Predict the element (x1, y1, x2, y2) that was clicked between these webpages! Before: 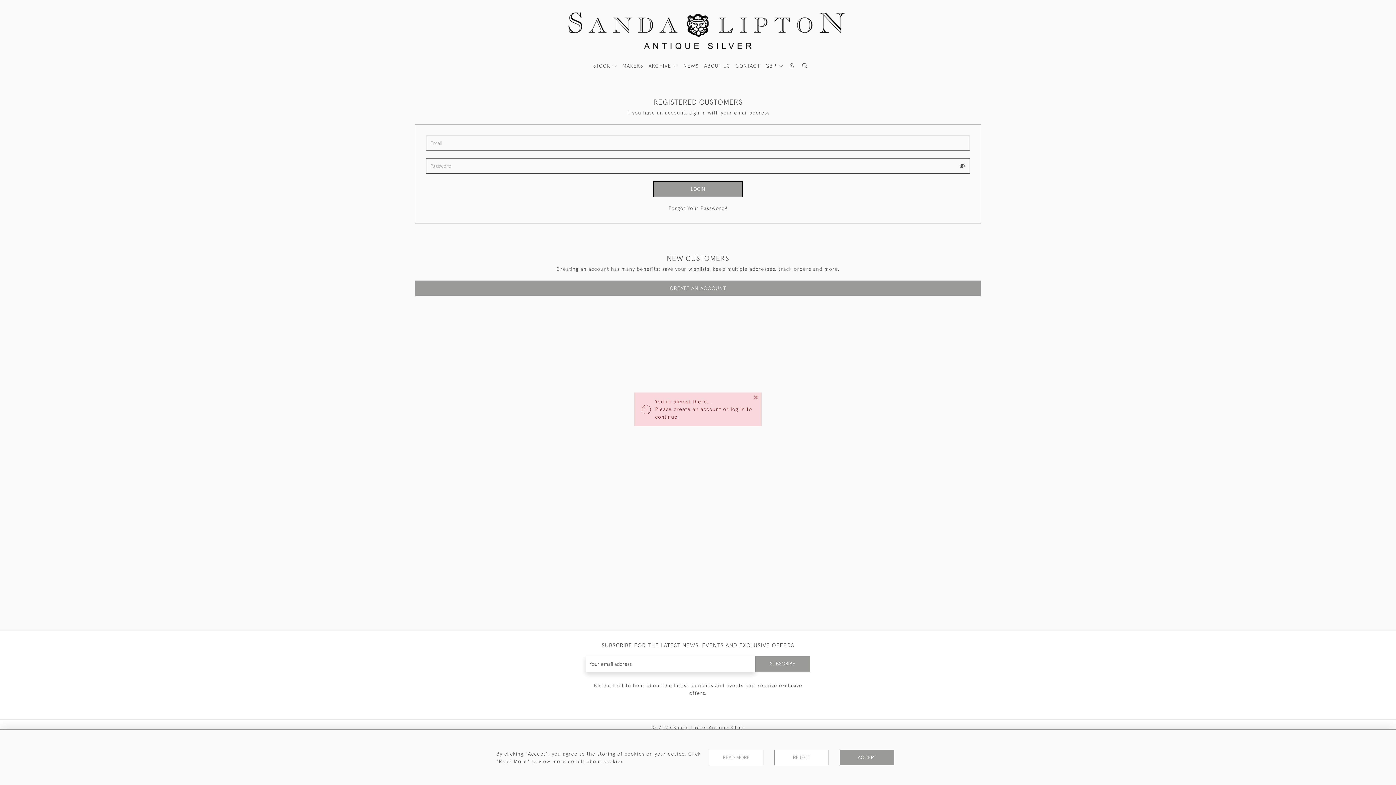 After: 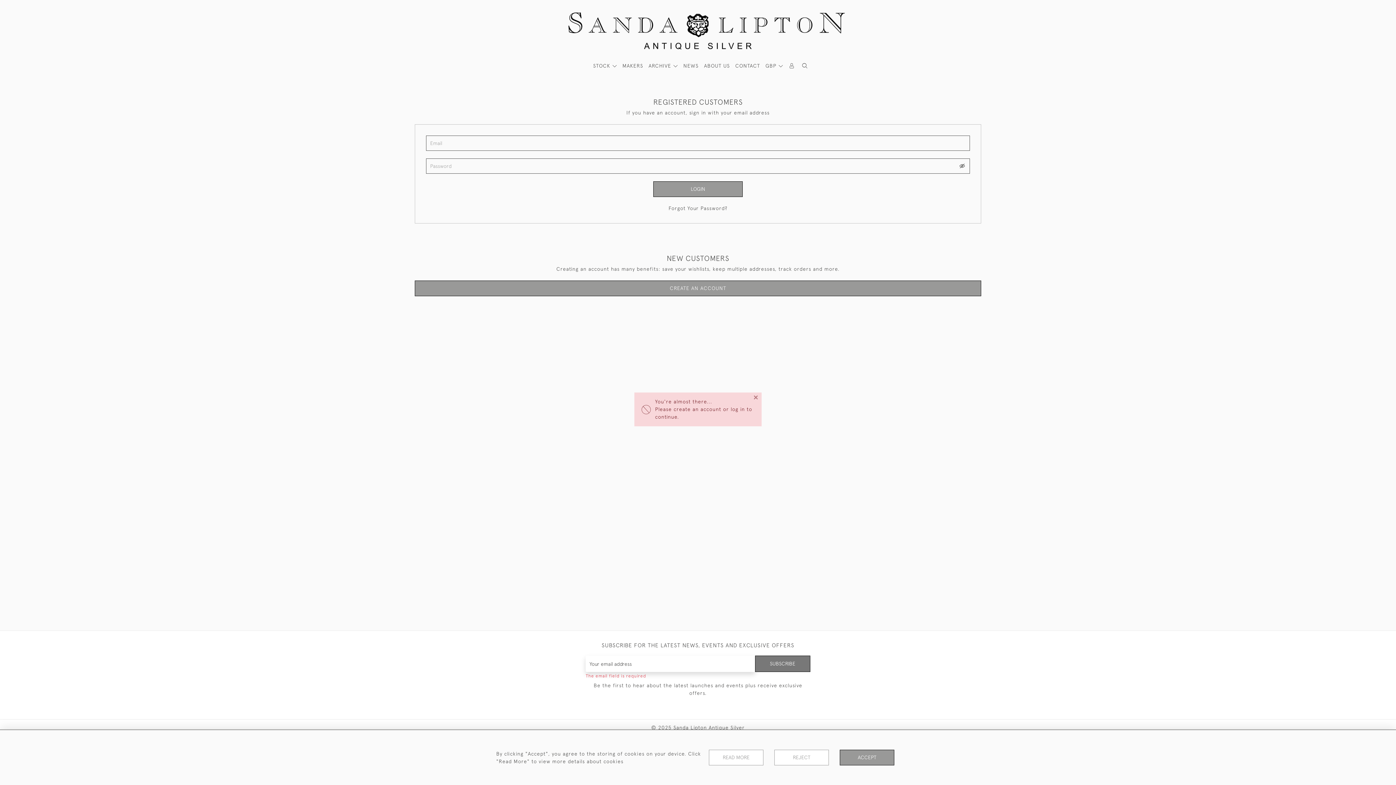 Action: bbox: (755, 656, 810, 672) label: SUBSCRIBE